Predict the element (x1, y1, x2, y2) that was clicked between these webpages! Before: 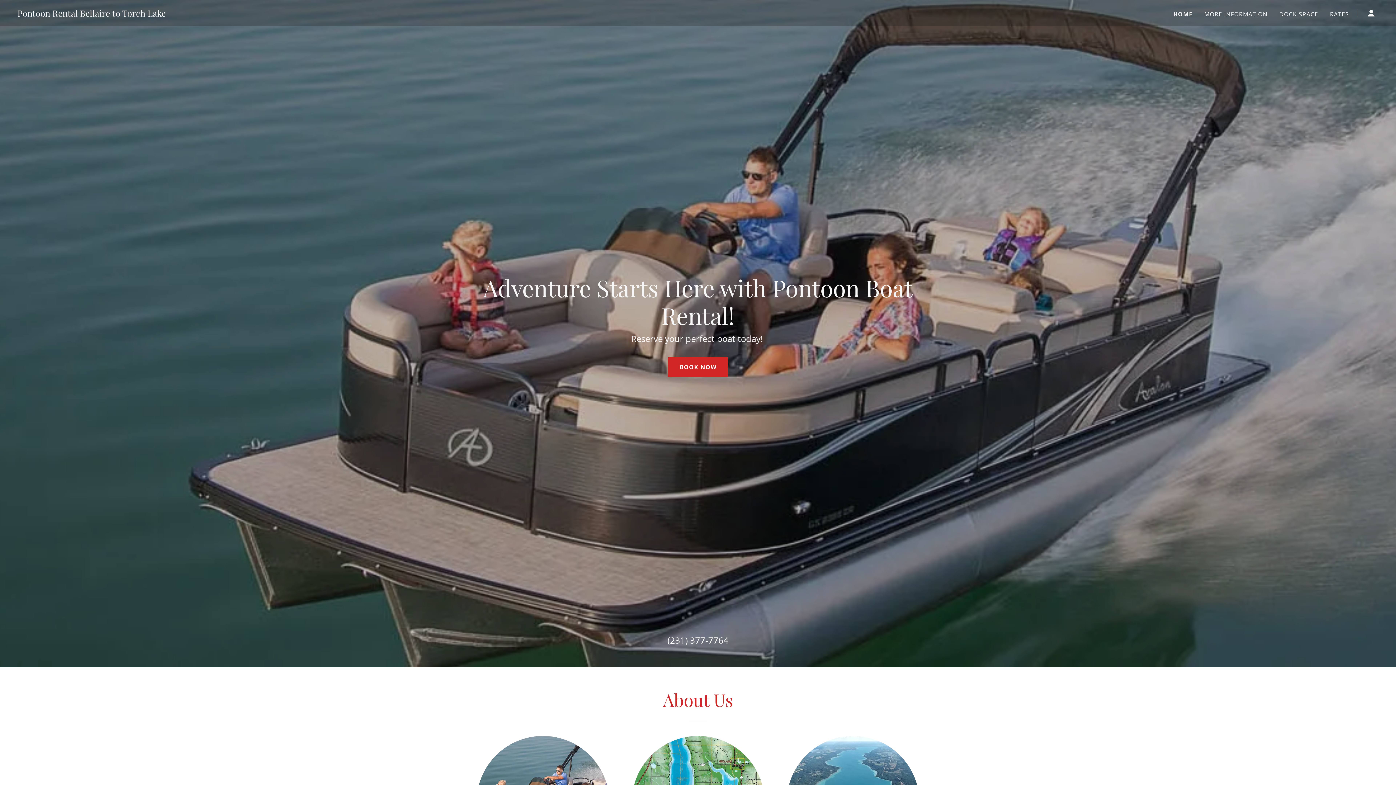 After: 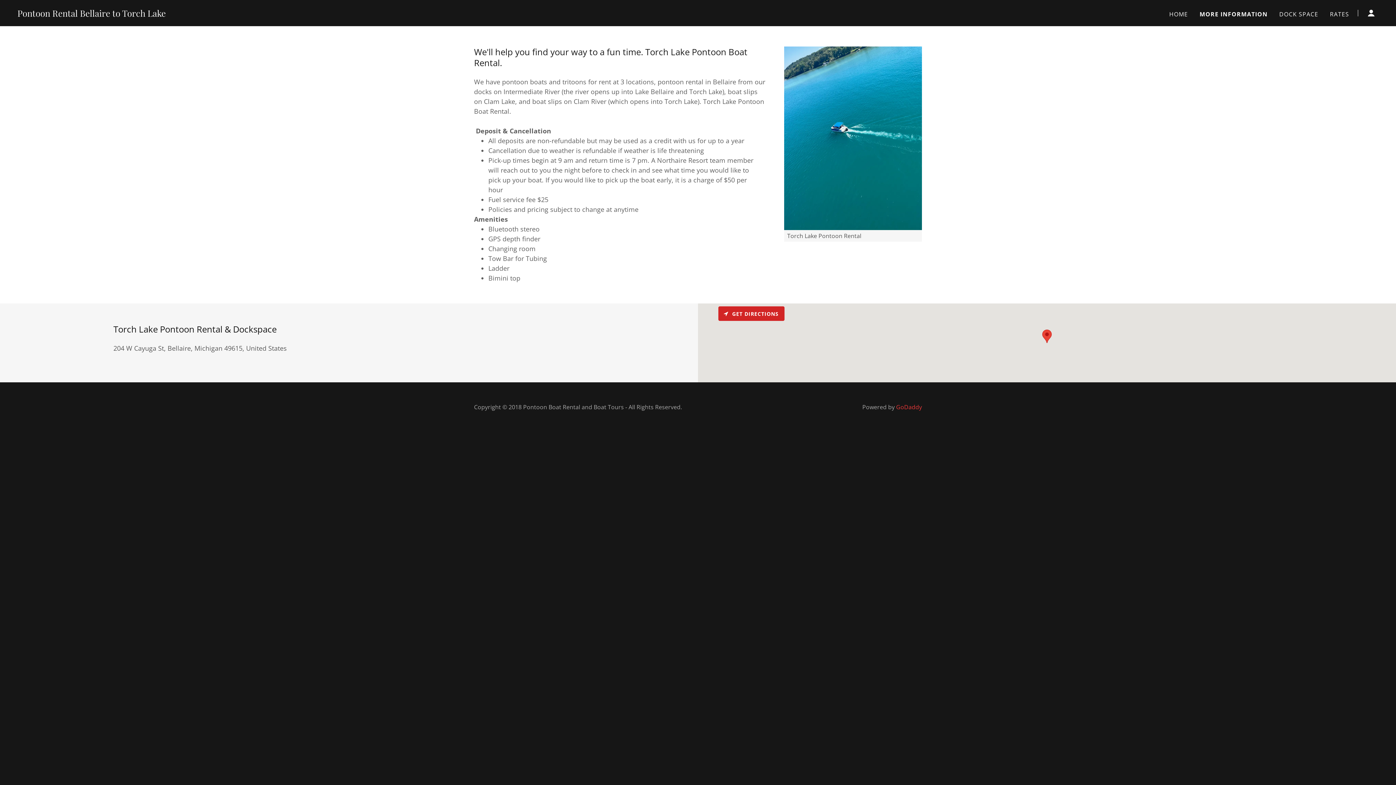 Action: bbox: (1202, 7, 1270, 20) label: MORE INFORMATION